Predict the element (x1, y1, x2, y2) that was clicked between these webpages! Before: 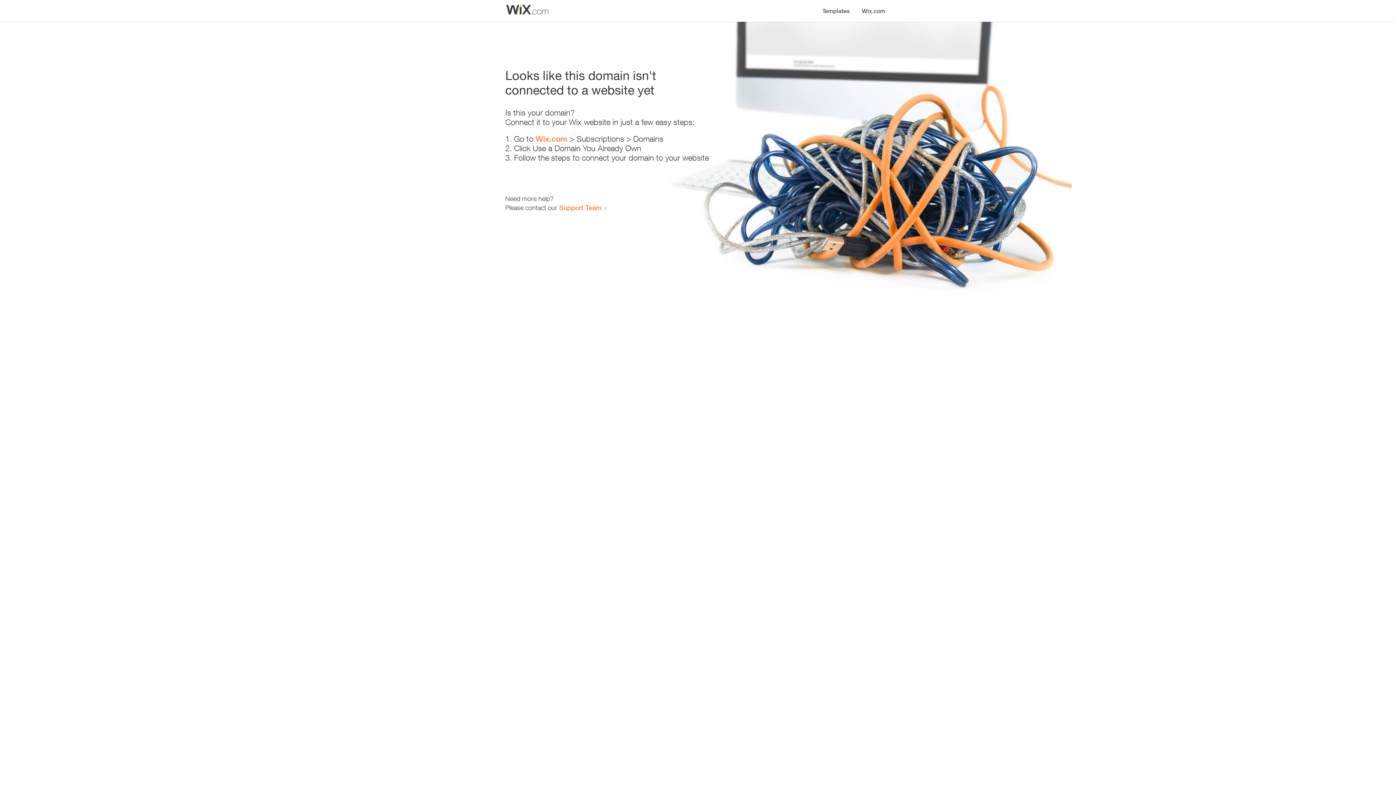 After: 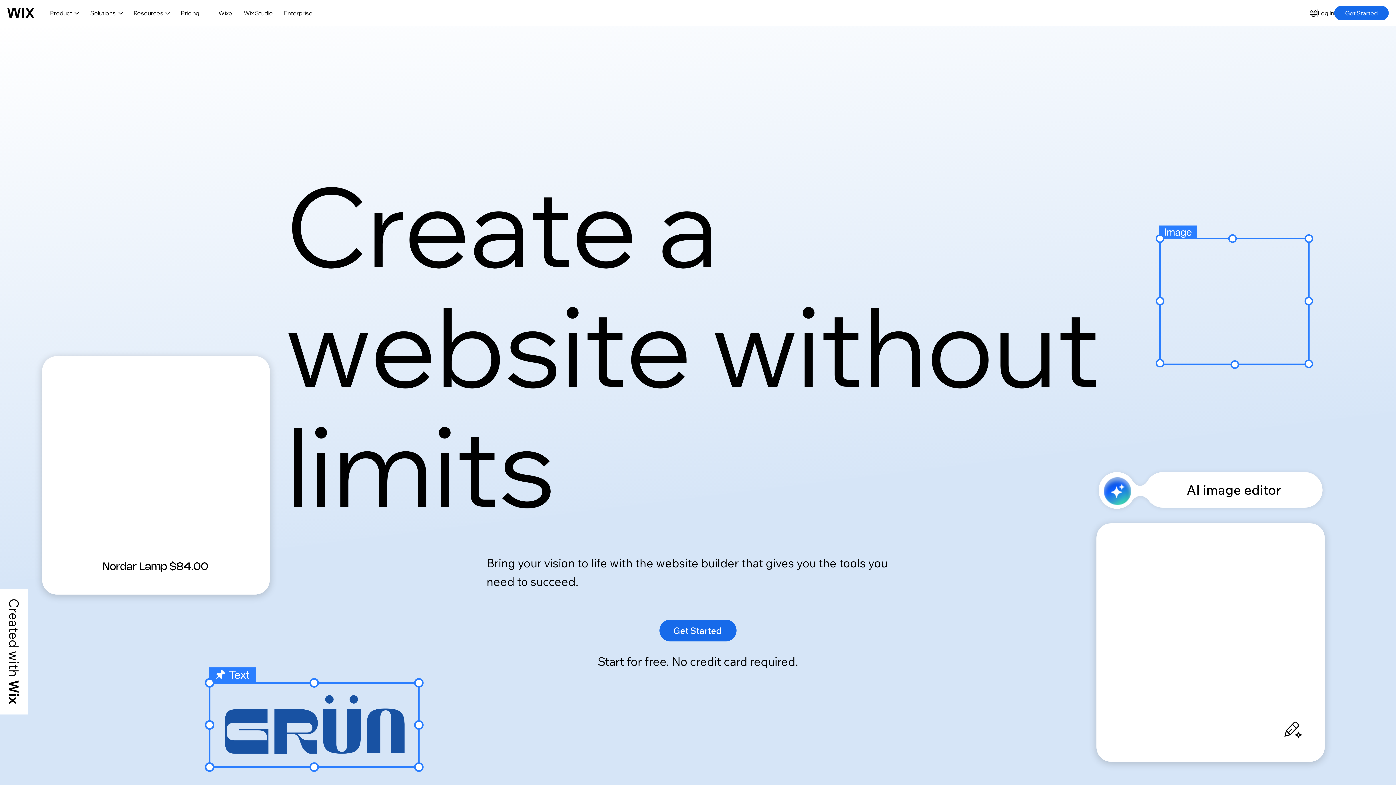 Action: label: Wix.com bbox: (535, 134, 567, 143)